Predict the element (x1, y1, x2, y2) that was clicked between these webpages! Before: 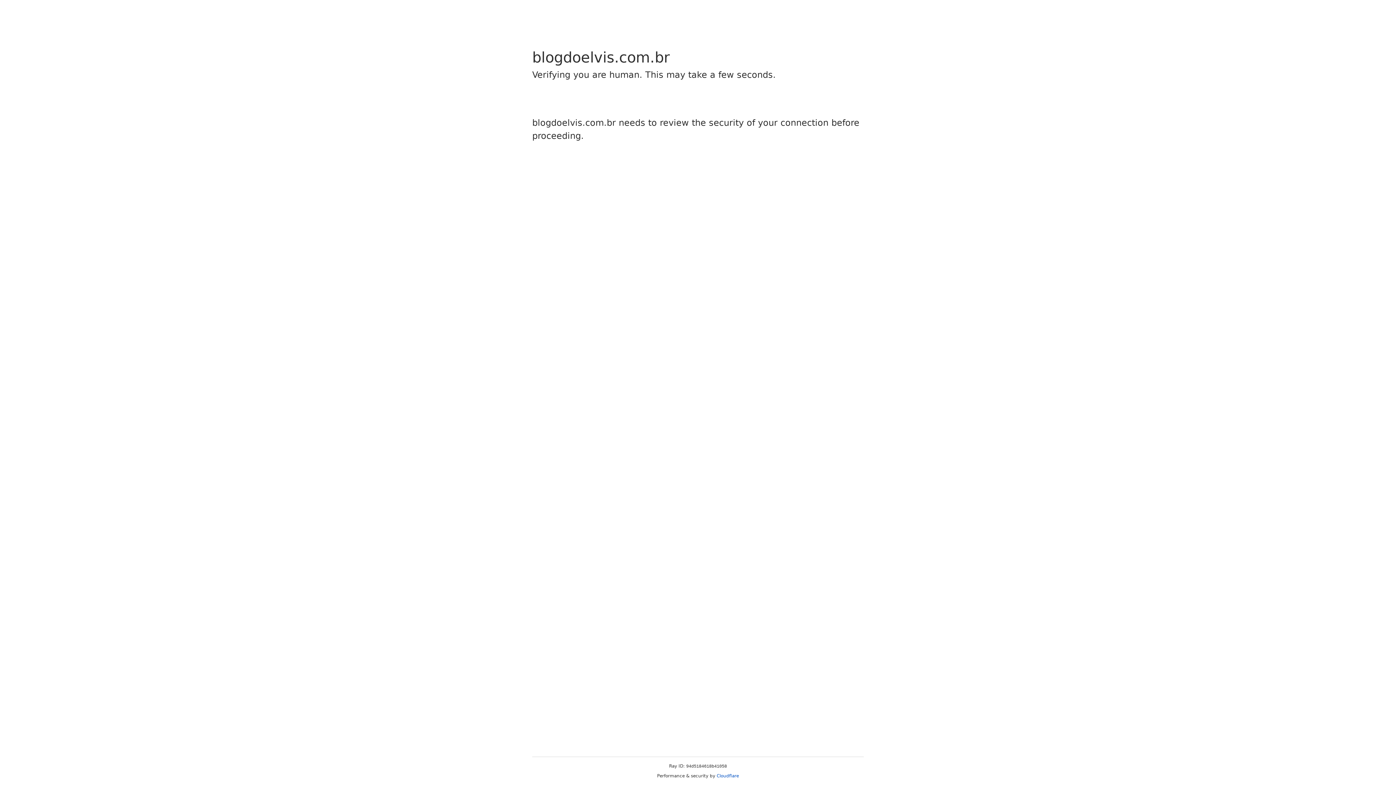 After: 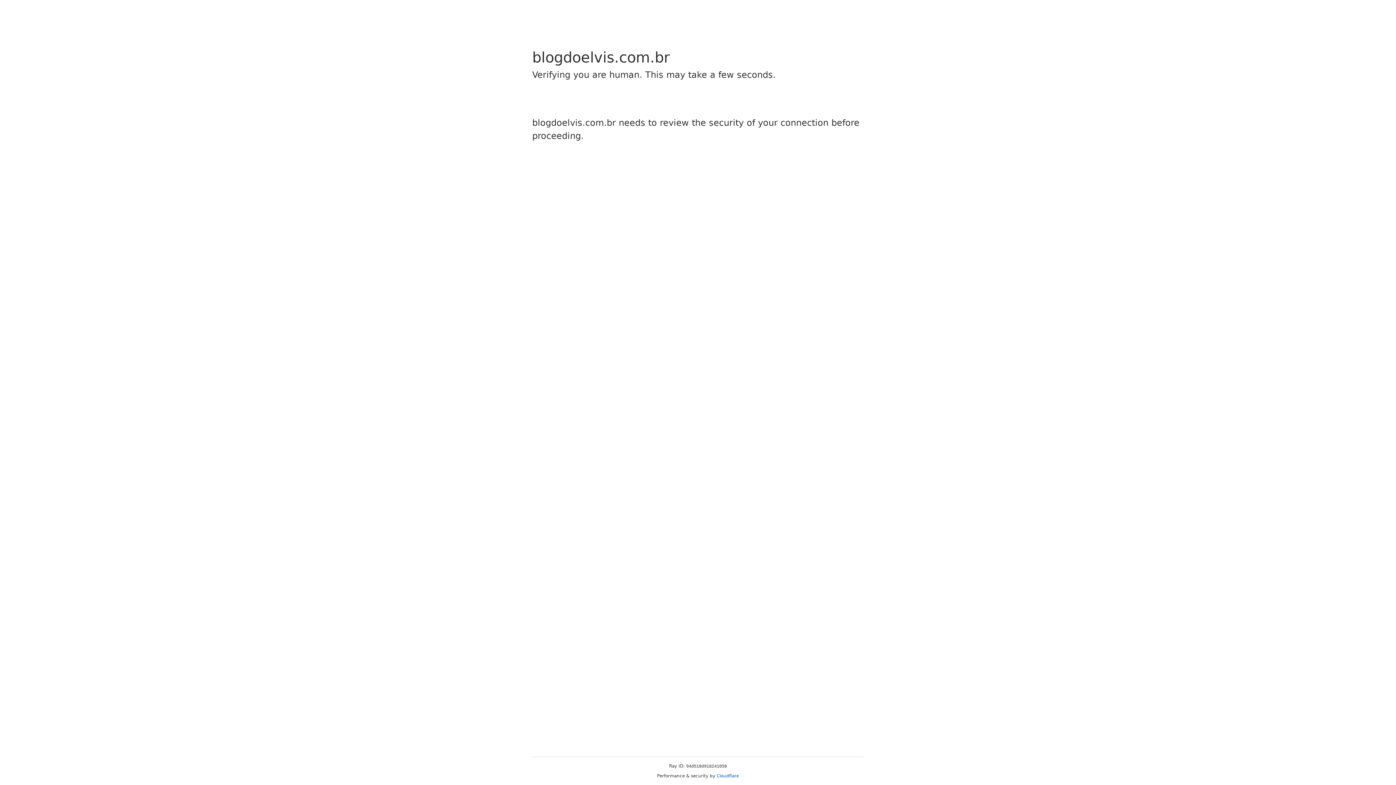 Action: label: Cloudflare bbox: (716, 773, 739, 778)